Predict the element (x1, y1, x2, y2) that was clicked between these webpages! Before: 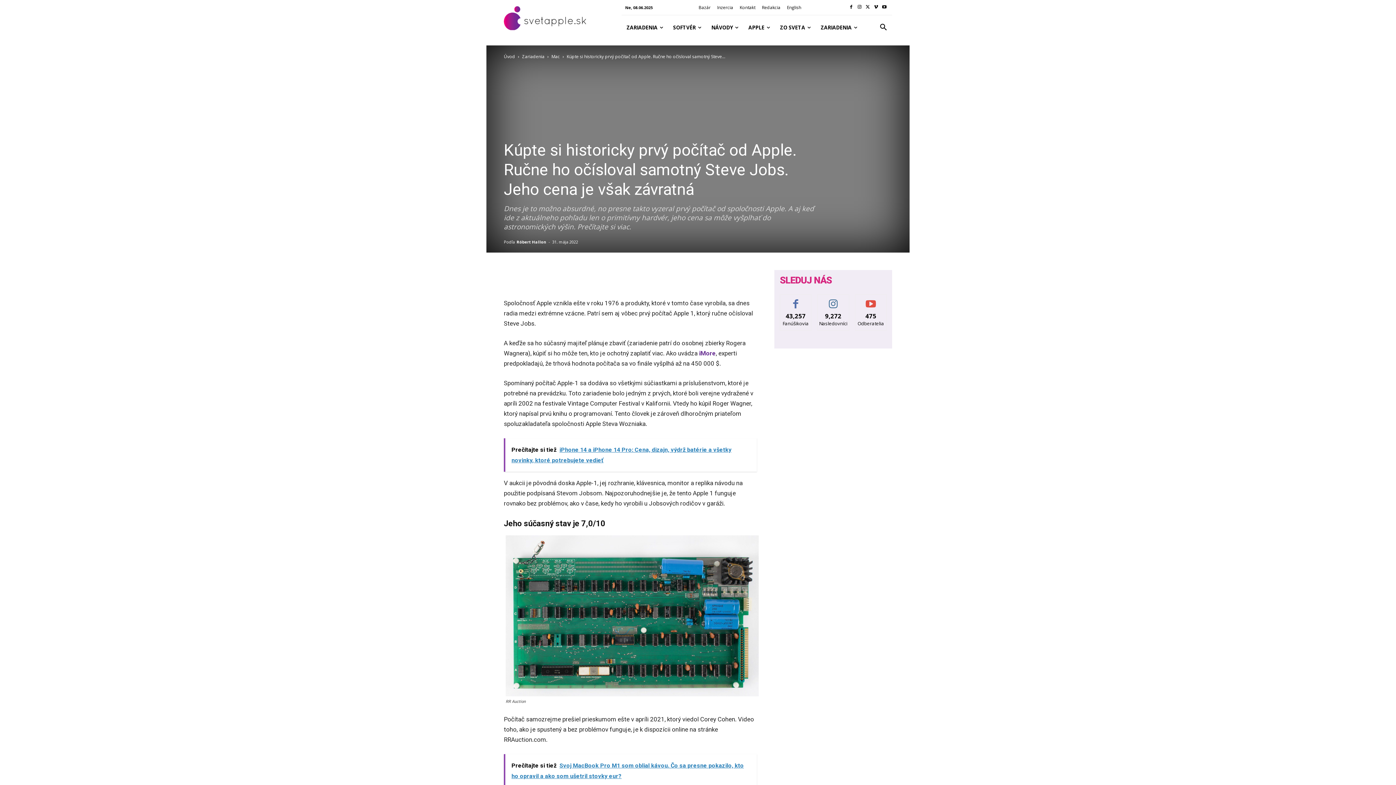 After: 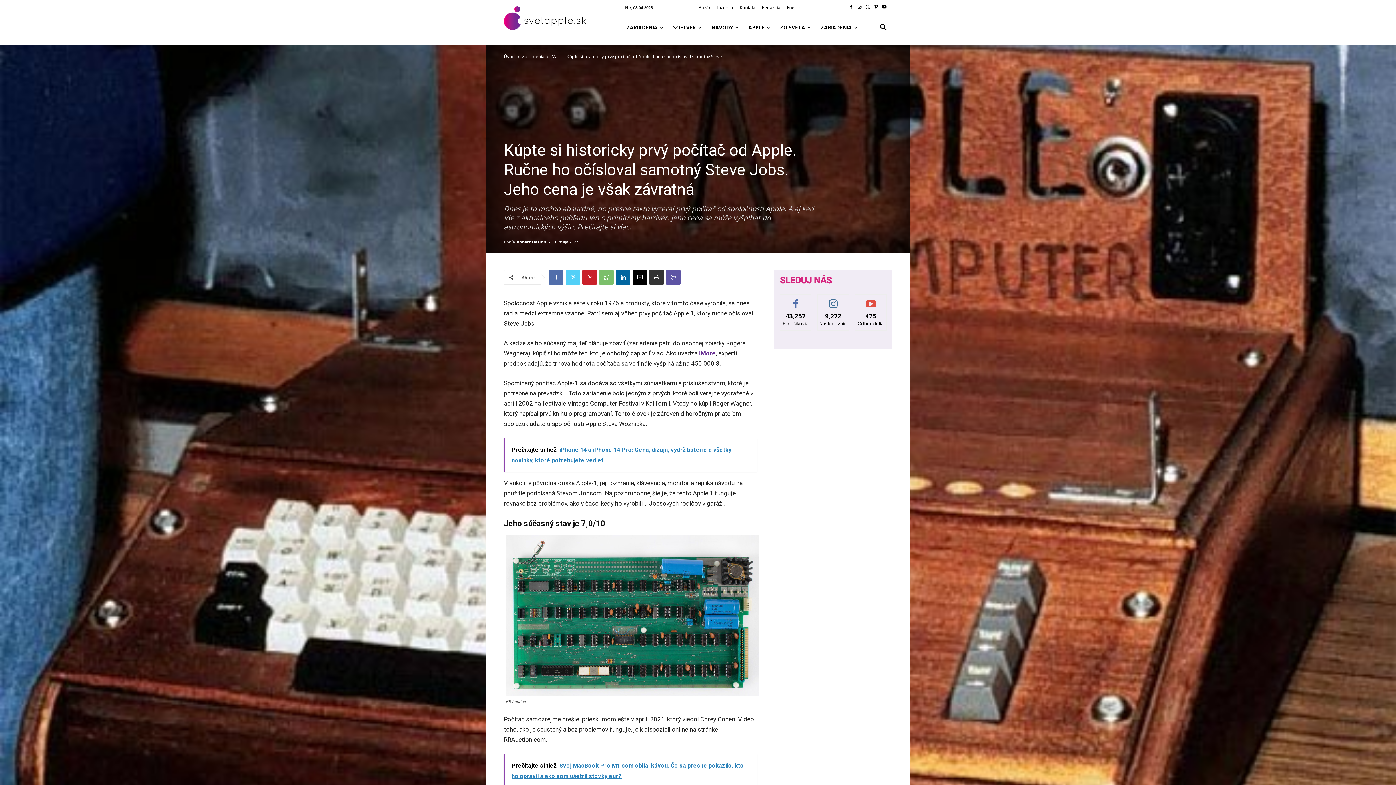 Action: bbox: (565, 270, 580, 284)